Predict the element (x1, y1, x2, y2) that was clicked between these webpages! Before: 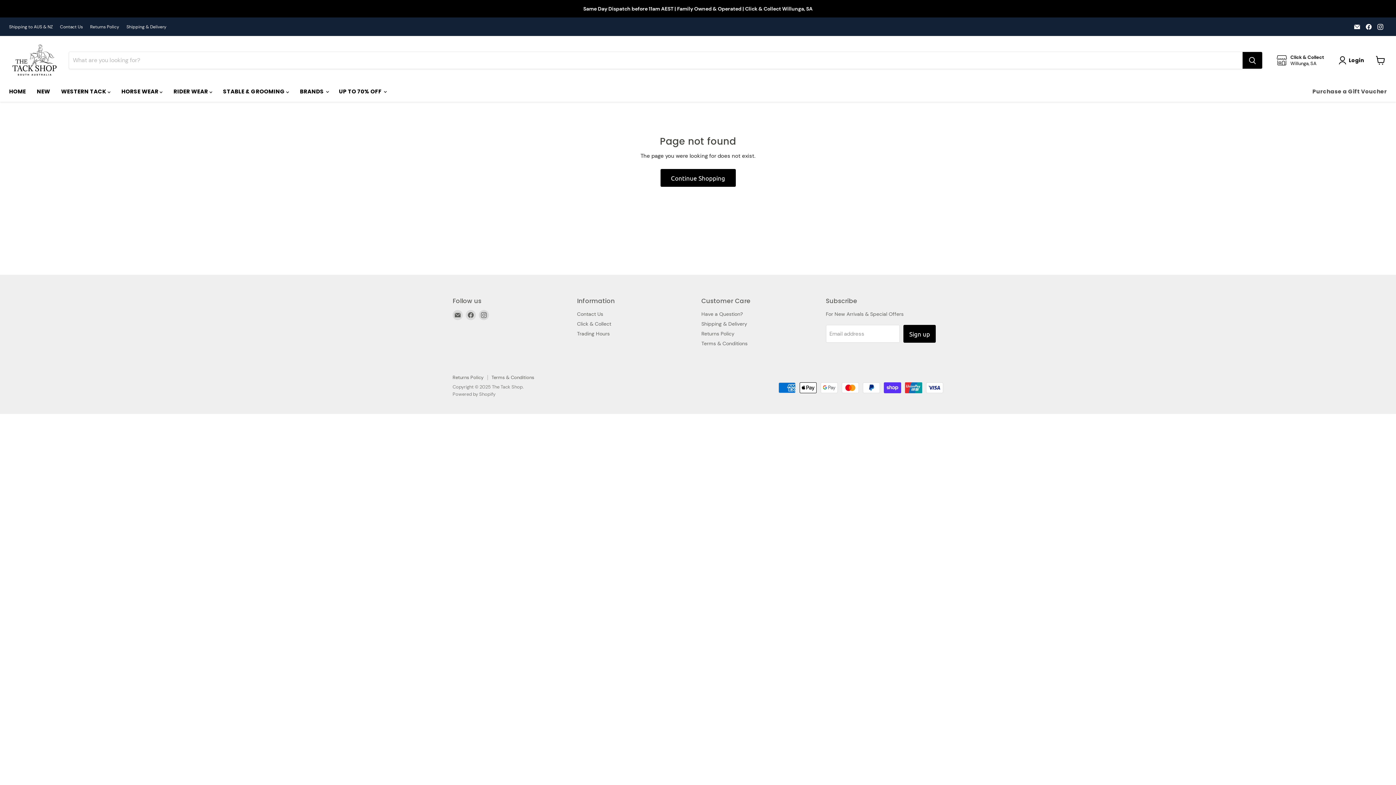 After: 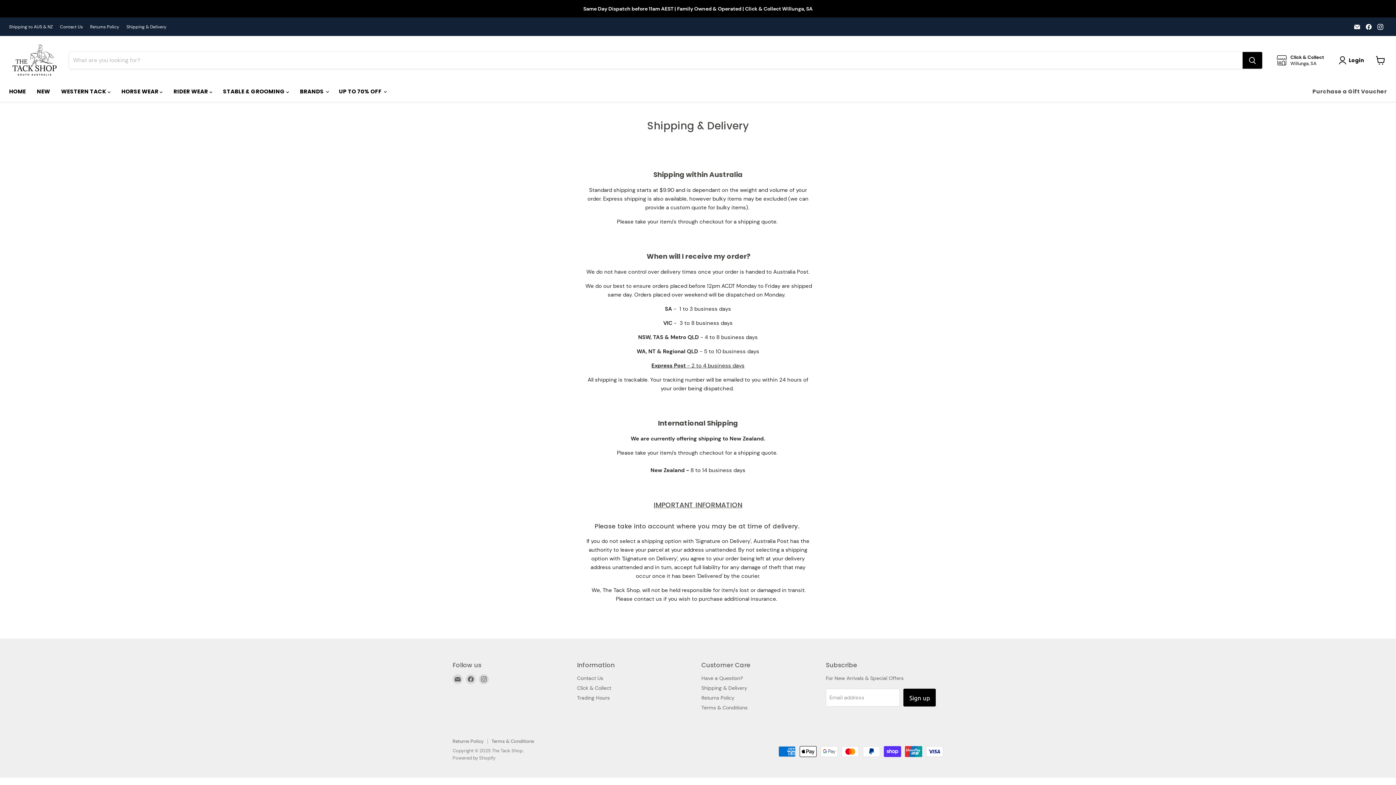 Action: bbox: (701, 320, 747, 327) label: Shipping & Delivery